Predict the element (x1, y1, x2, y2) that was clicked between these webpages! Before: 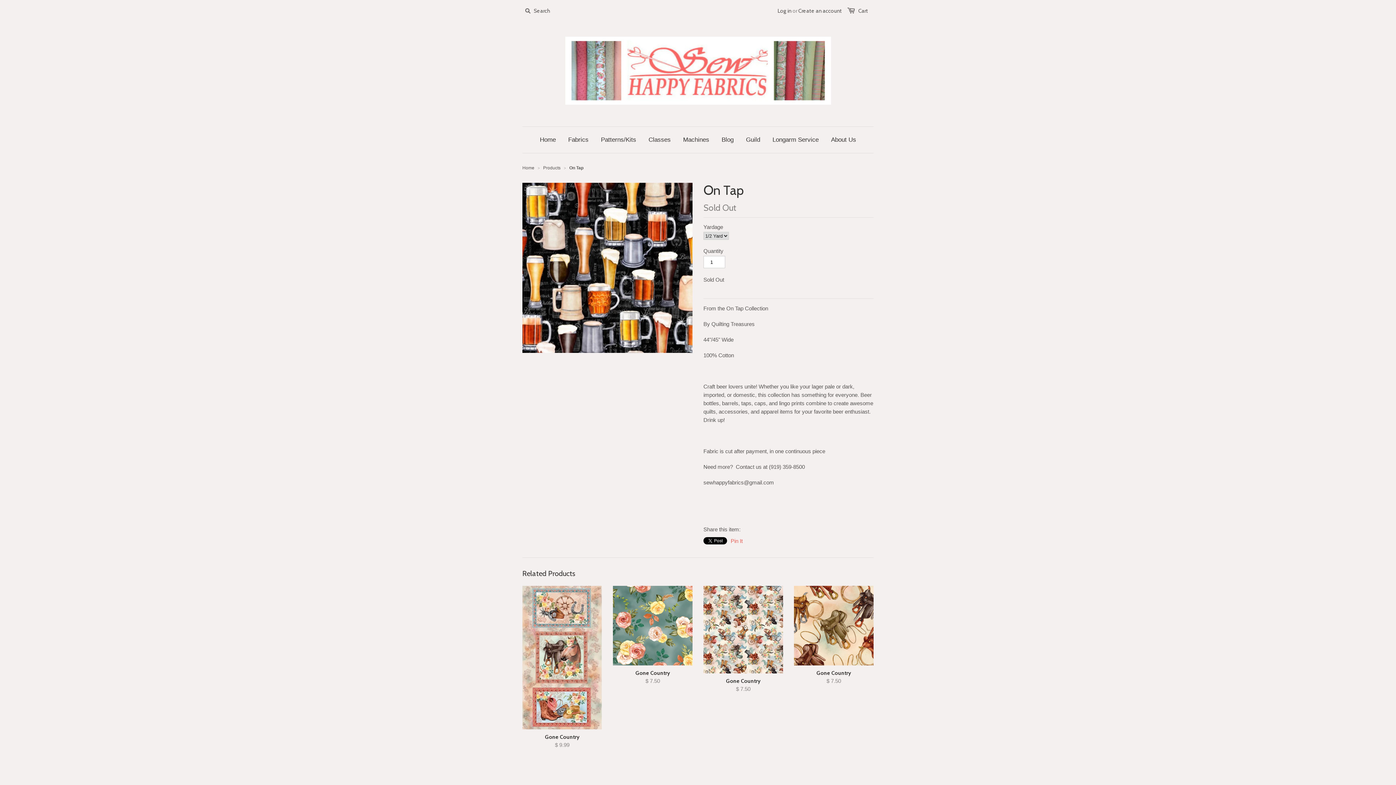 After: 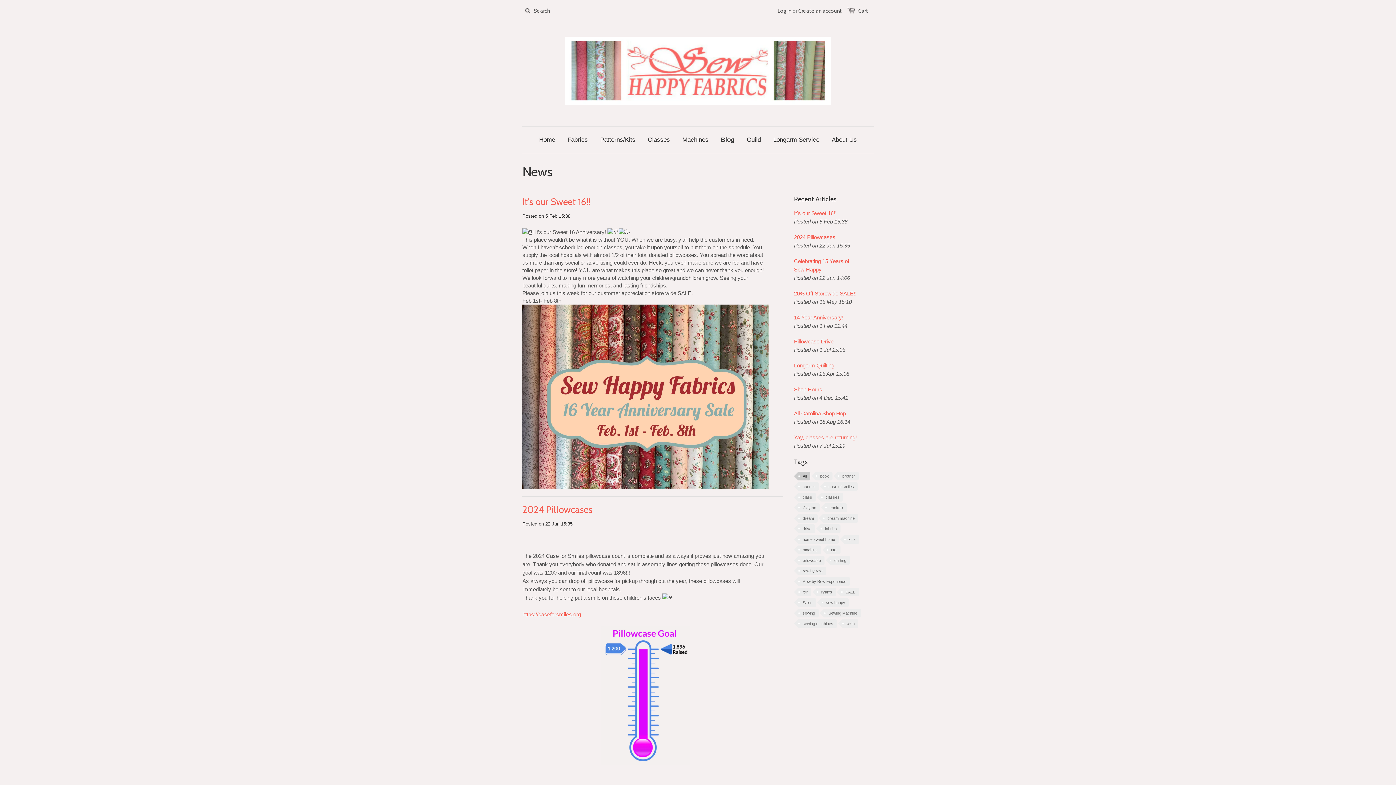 Action: bbox: (716, 126, 739, 153) label: Blog